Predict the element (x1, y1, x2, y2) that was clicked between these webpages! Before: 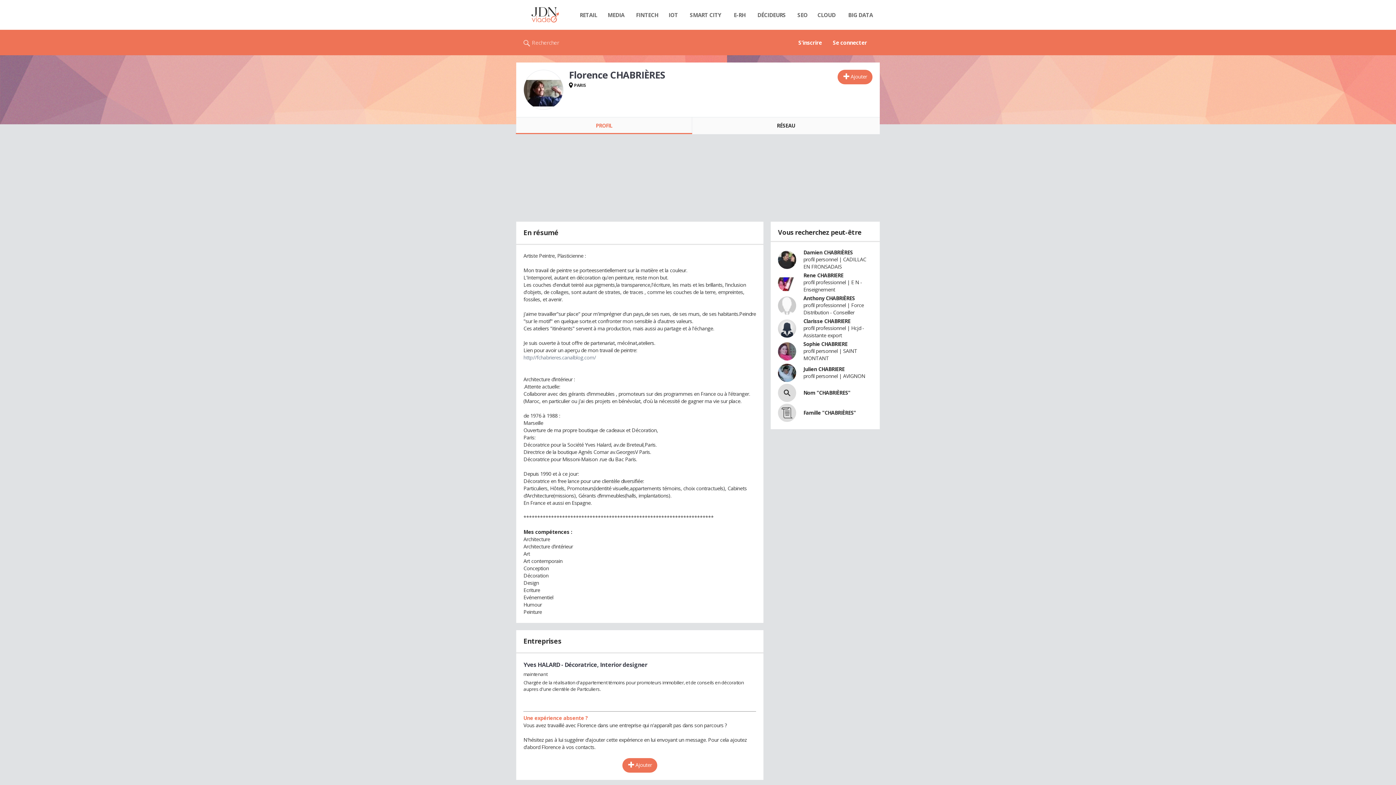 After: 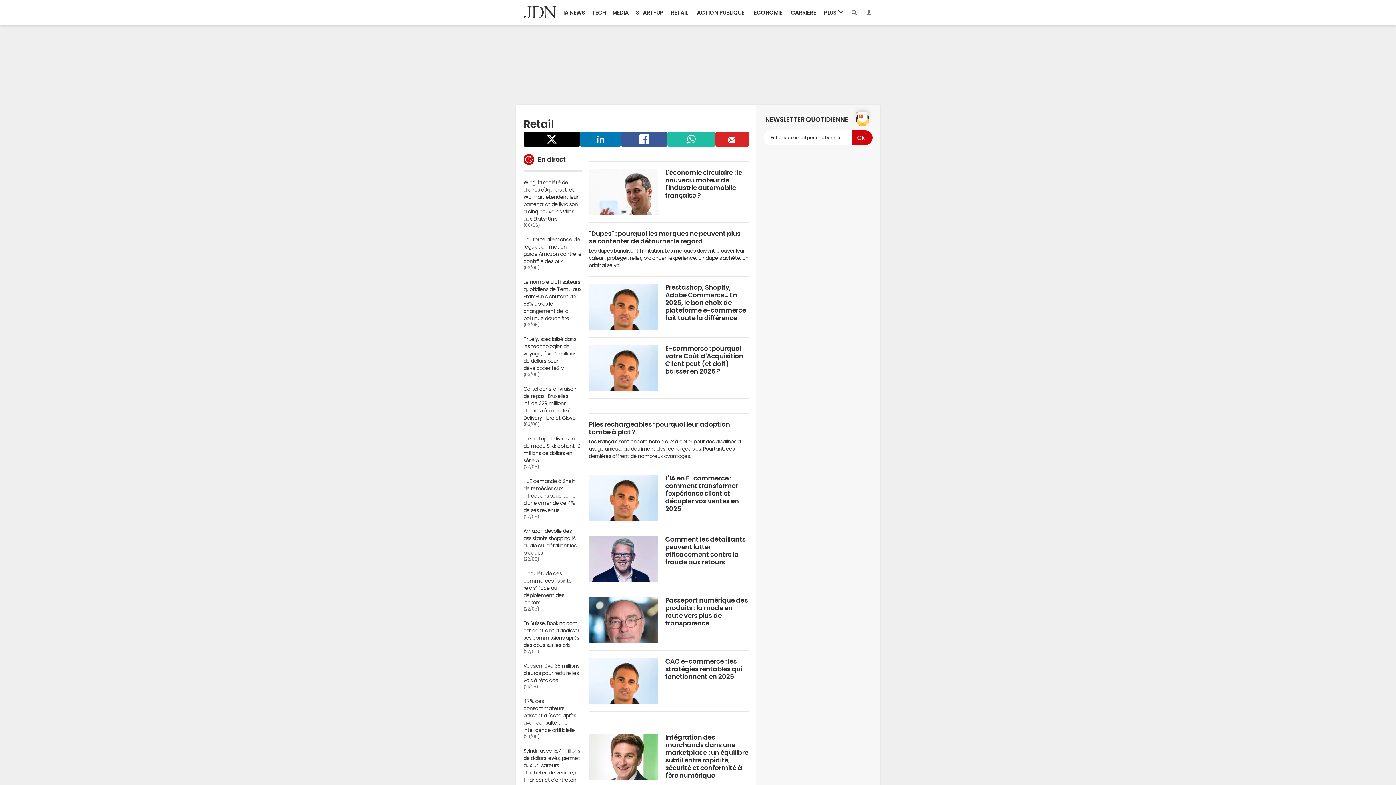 Action: label: RETAIL bbox: (574, 7, 602, 22)